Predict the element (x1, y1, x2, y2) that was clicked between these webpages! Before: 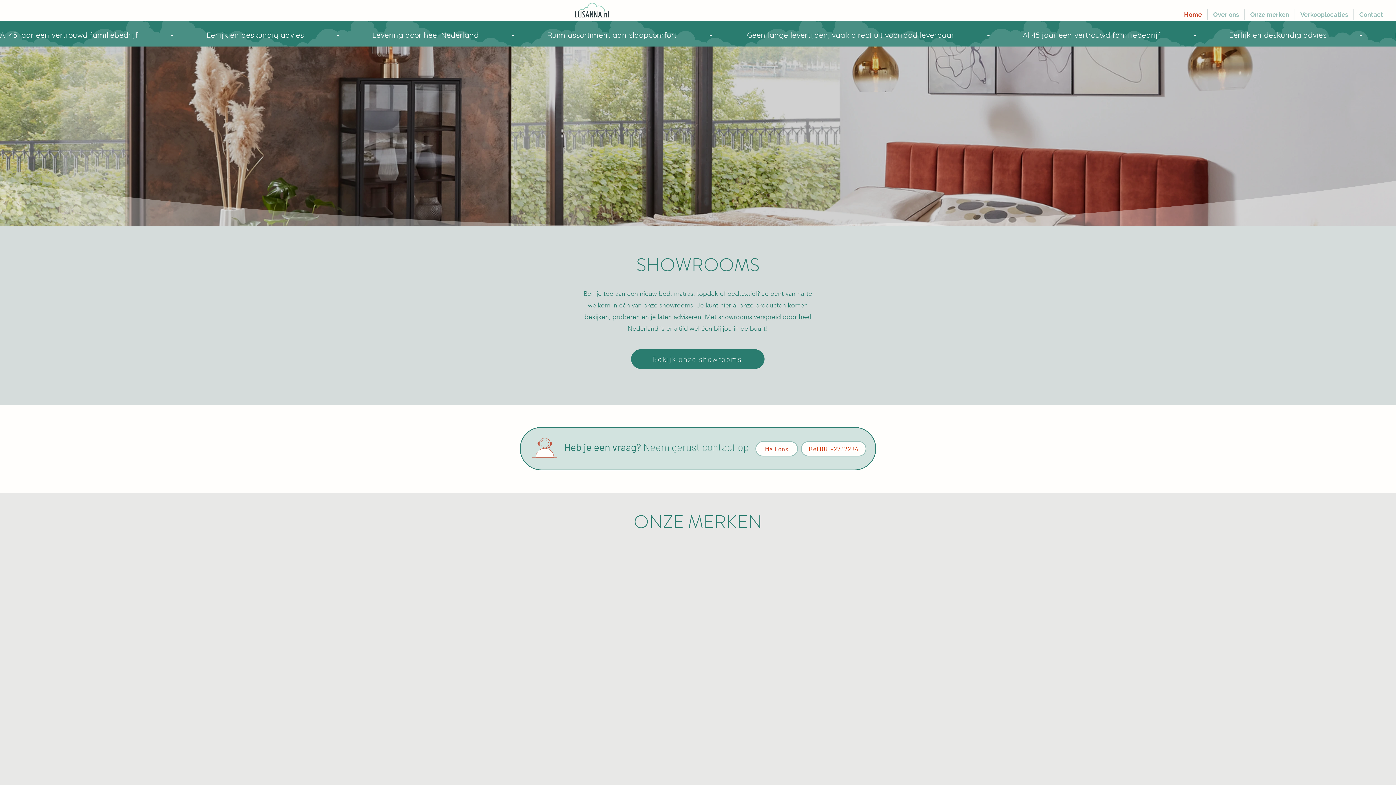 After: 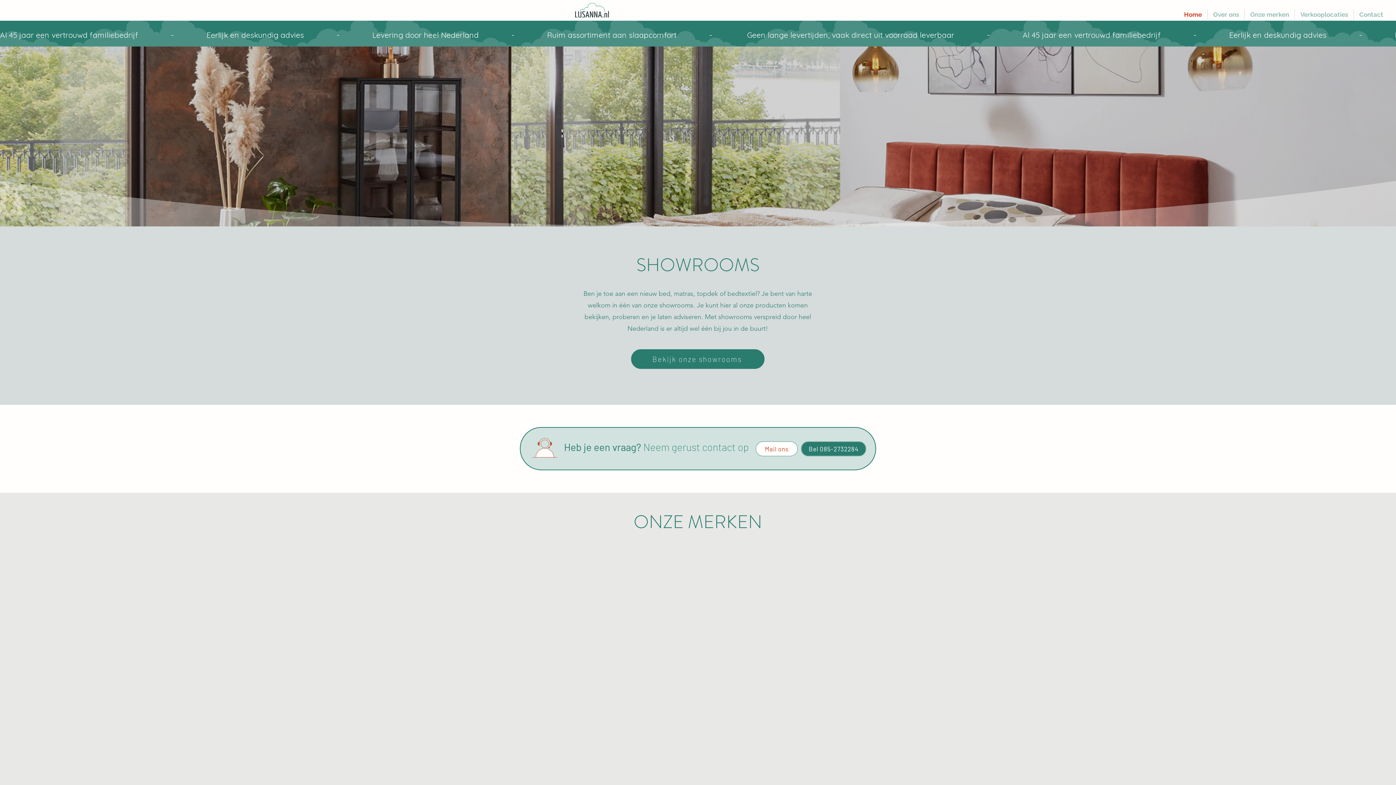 Action: label: Bel 085-2732284 bbox: (801, 441, 866, 456)